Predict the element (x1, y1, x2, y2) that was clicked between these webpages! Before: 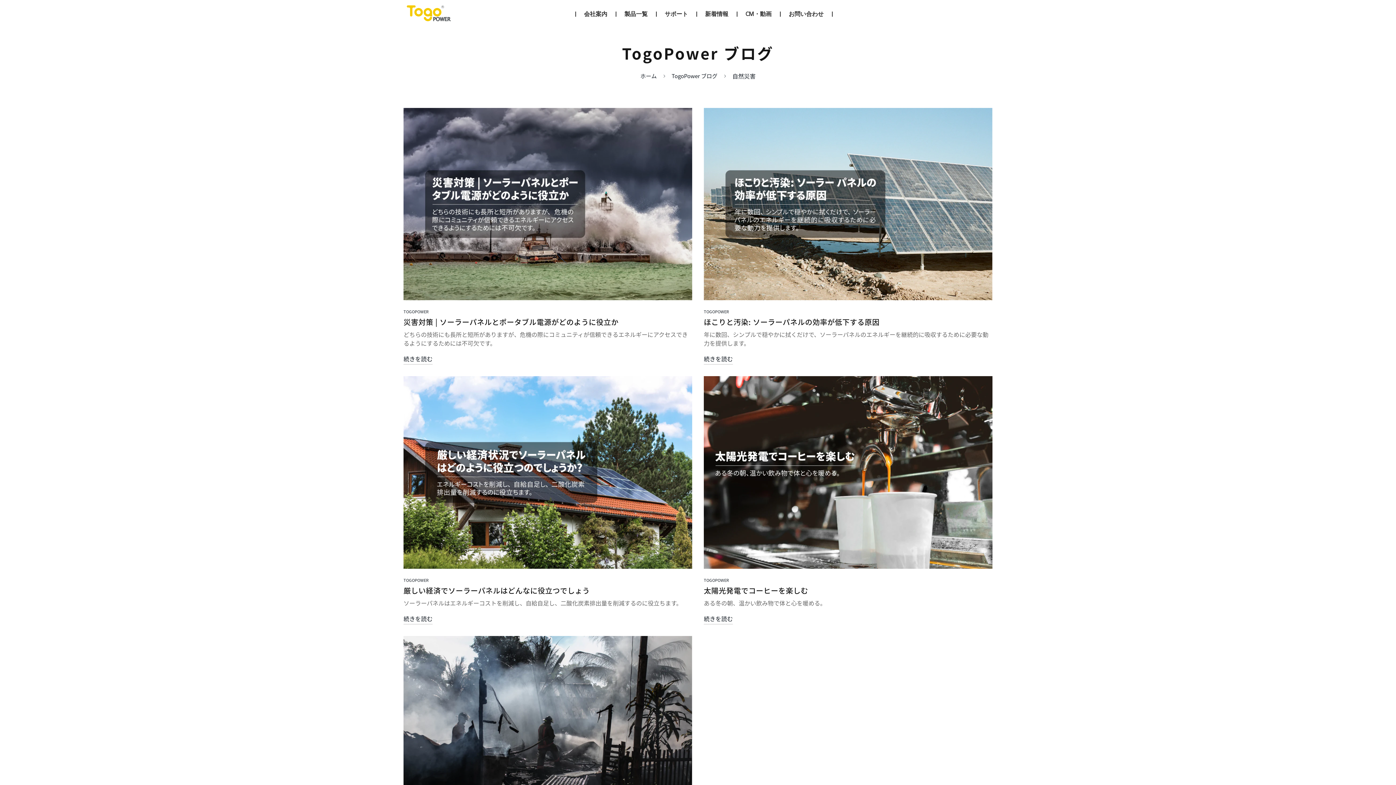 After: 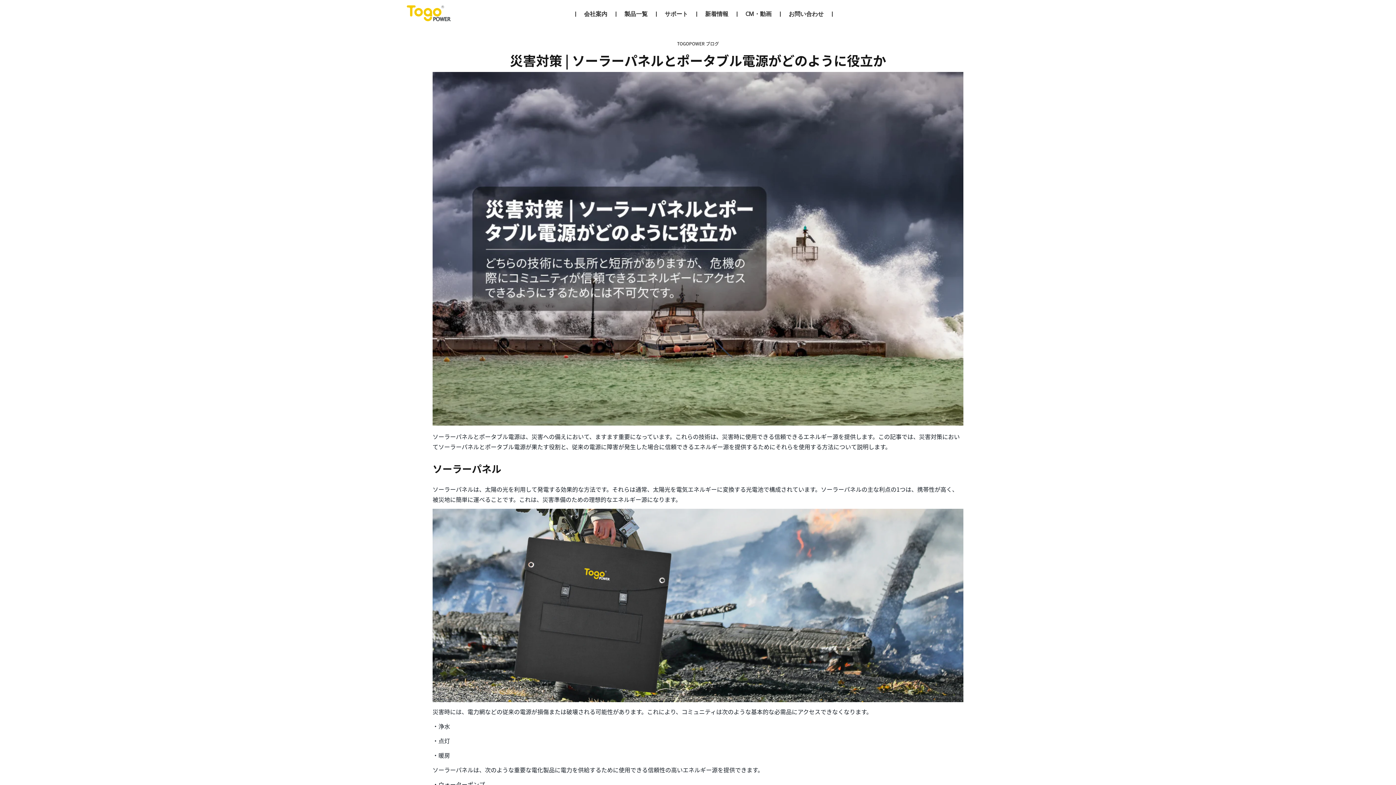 Action: bbox: (403, 108, 692, 300)